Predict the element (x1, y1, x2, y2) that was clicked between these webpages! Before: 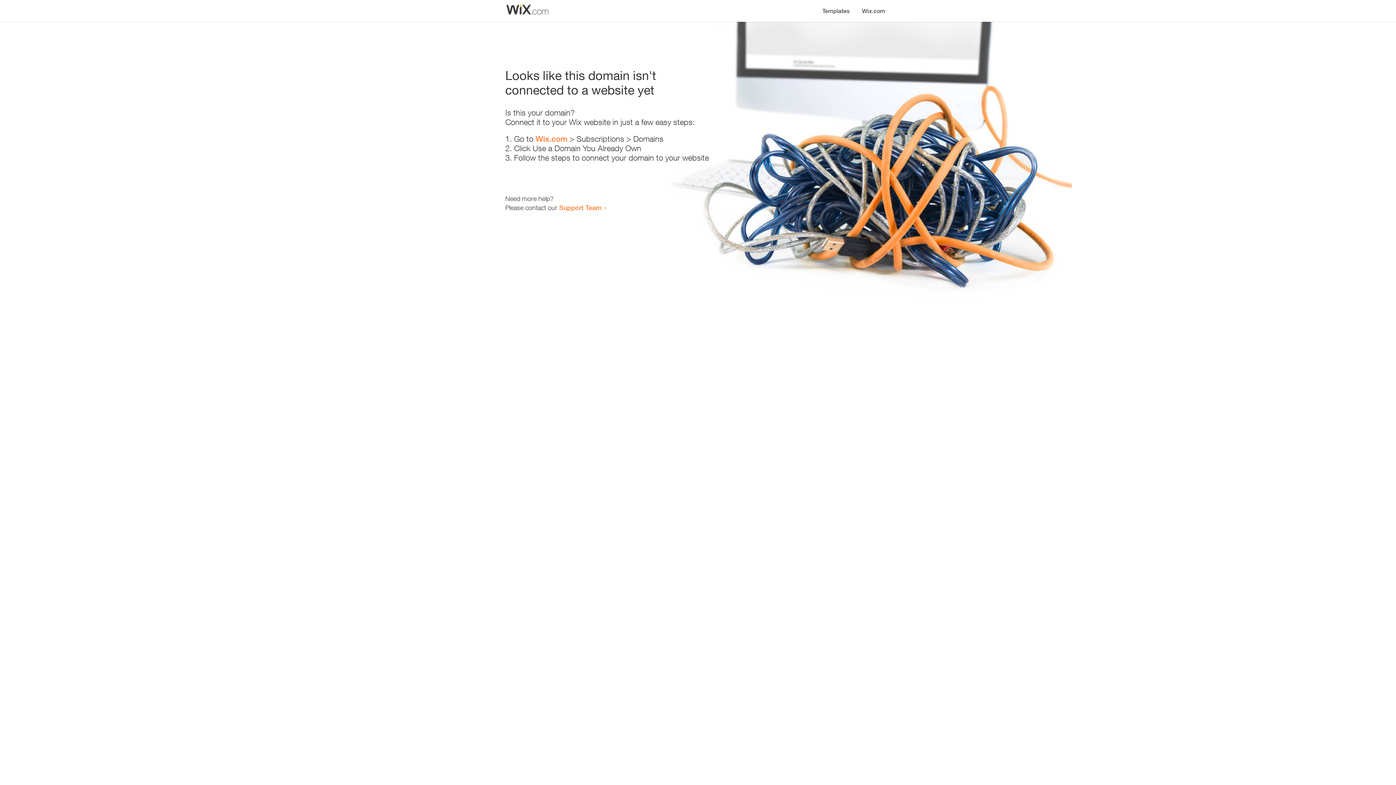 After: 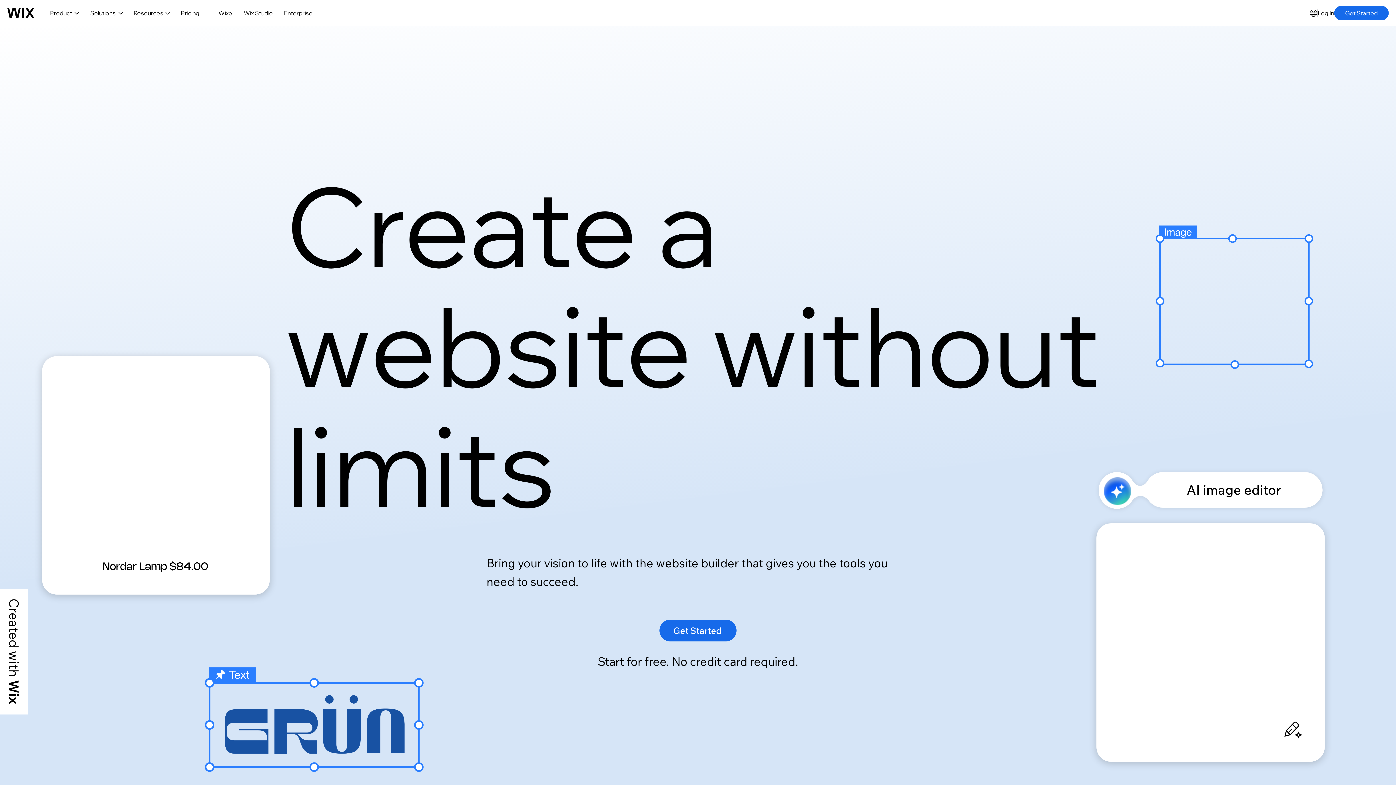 Action: label: Wix.com bbox: (856, 0, 890, 14)